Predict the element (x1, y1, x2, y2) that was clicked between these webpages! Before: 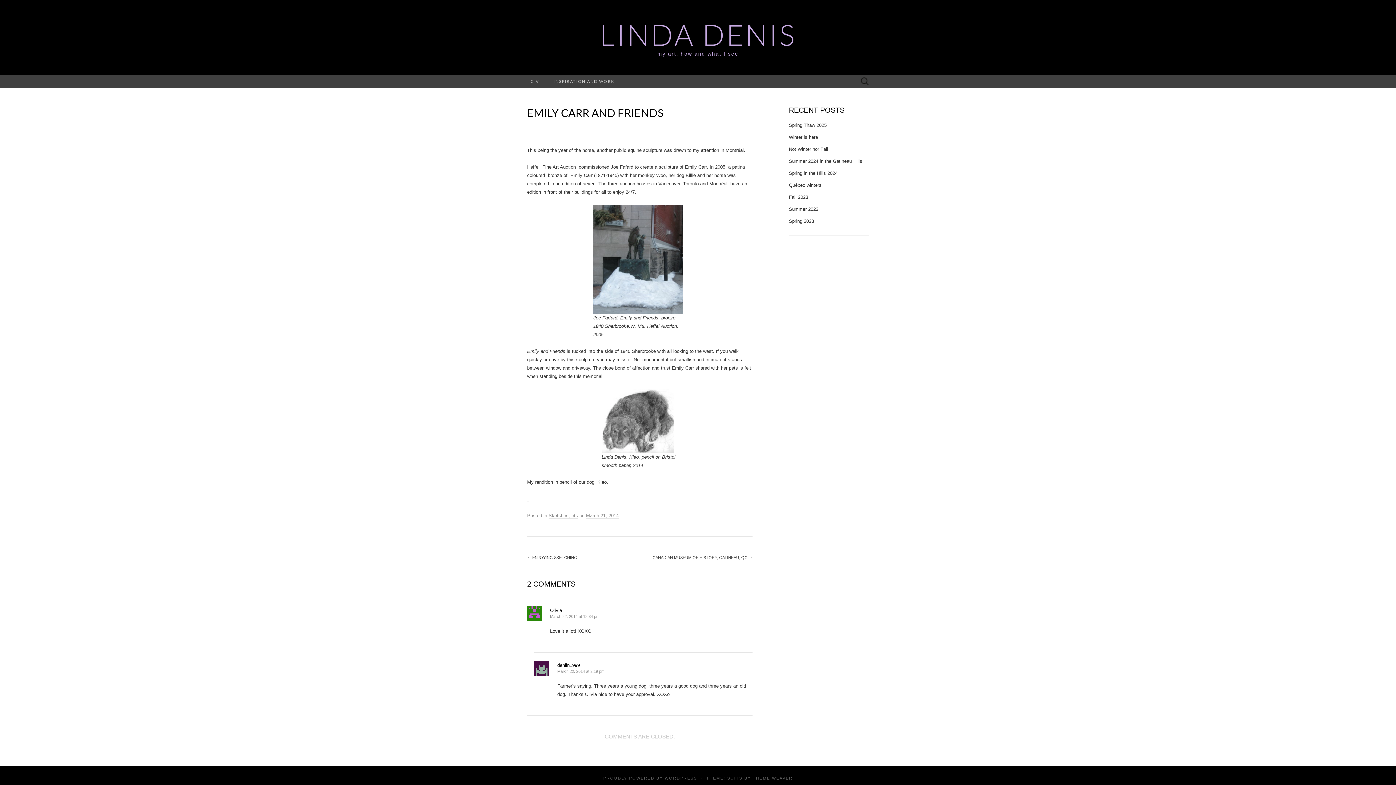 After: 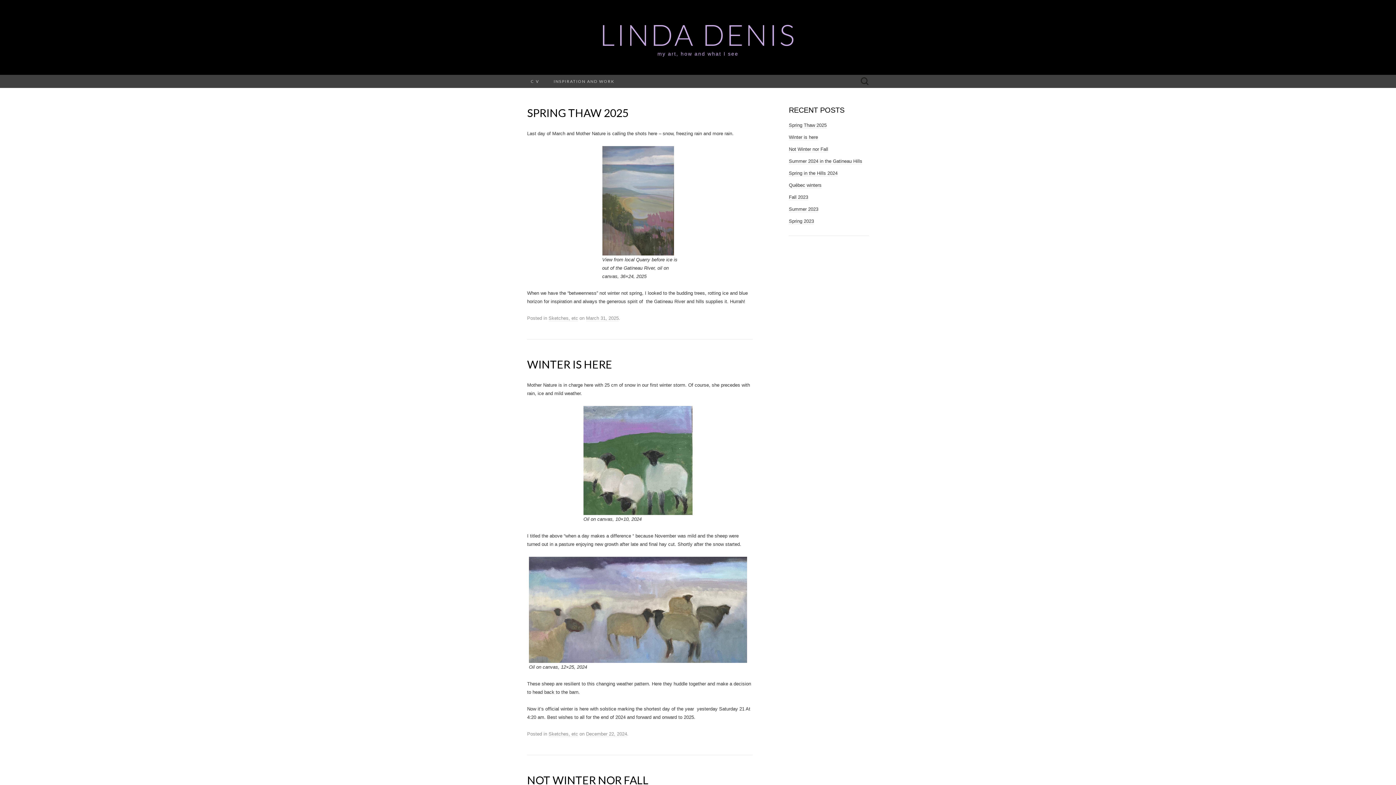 Action: bbox: (557, 662, 580, 668) label: denlin1999